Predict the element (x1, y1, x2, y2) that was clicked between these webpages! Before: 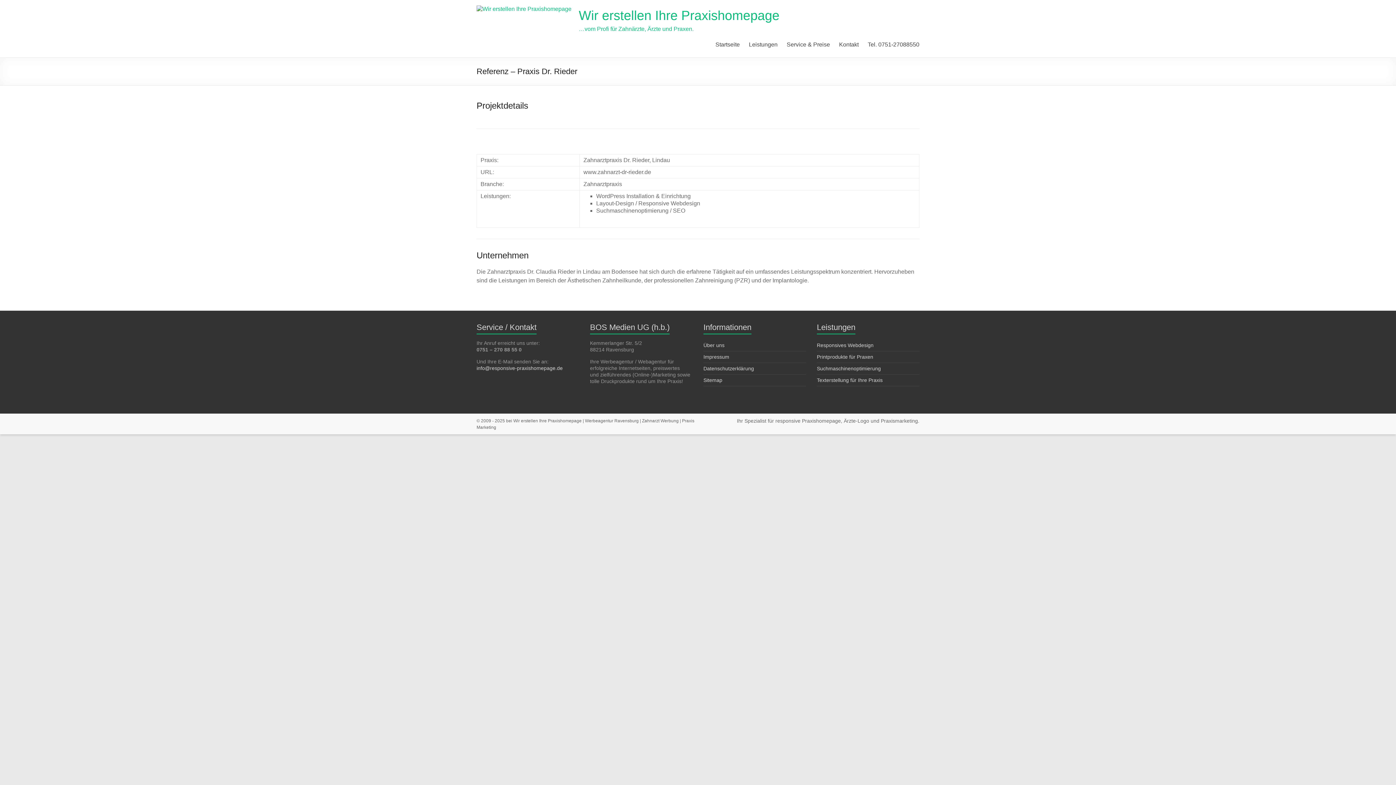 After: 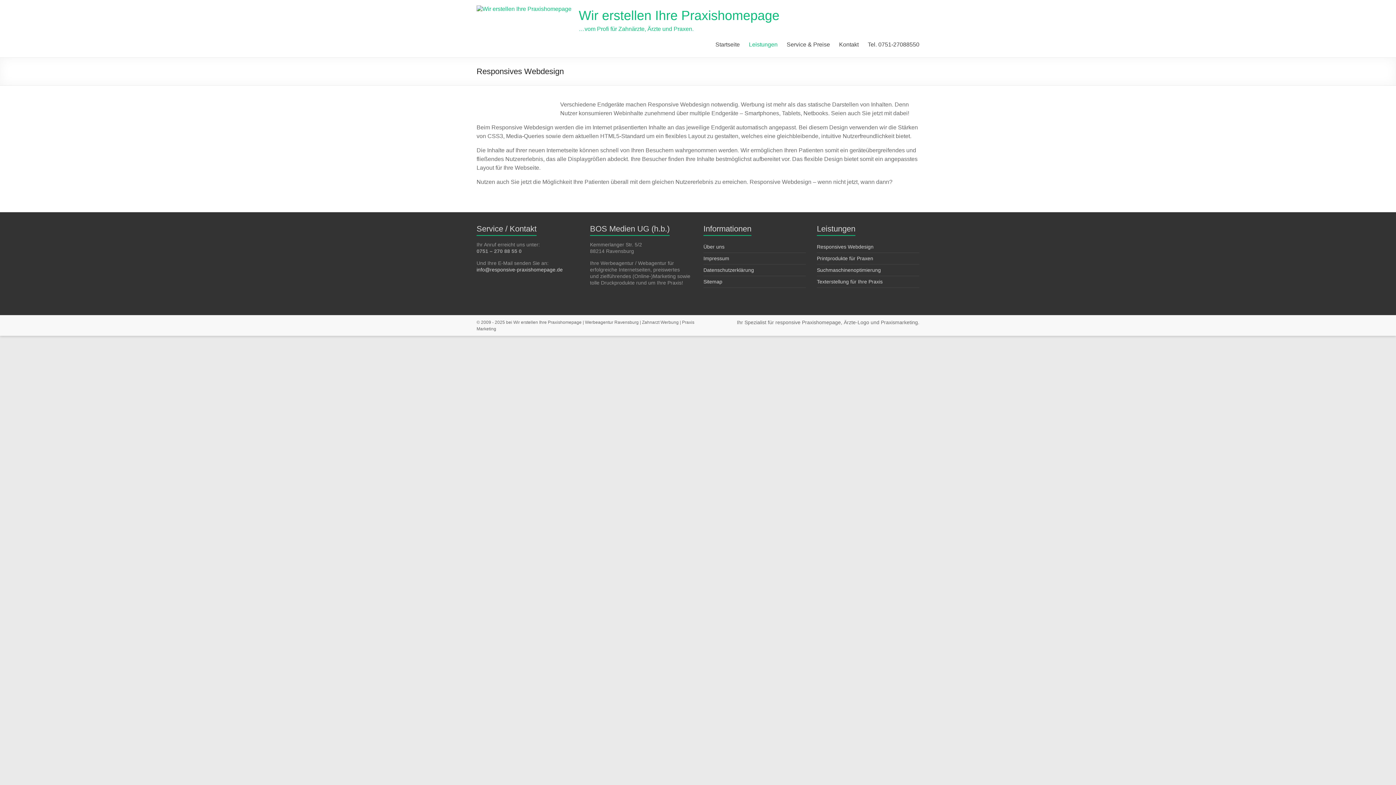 Action: label: Responsives Webdesign bbox: (817, 342, 873, 348)